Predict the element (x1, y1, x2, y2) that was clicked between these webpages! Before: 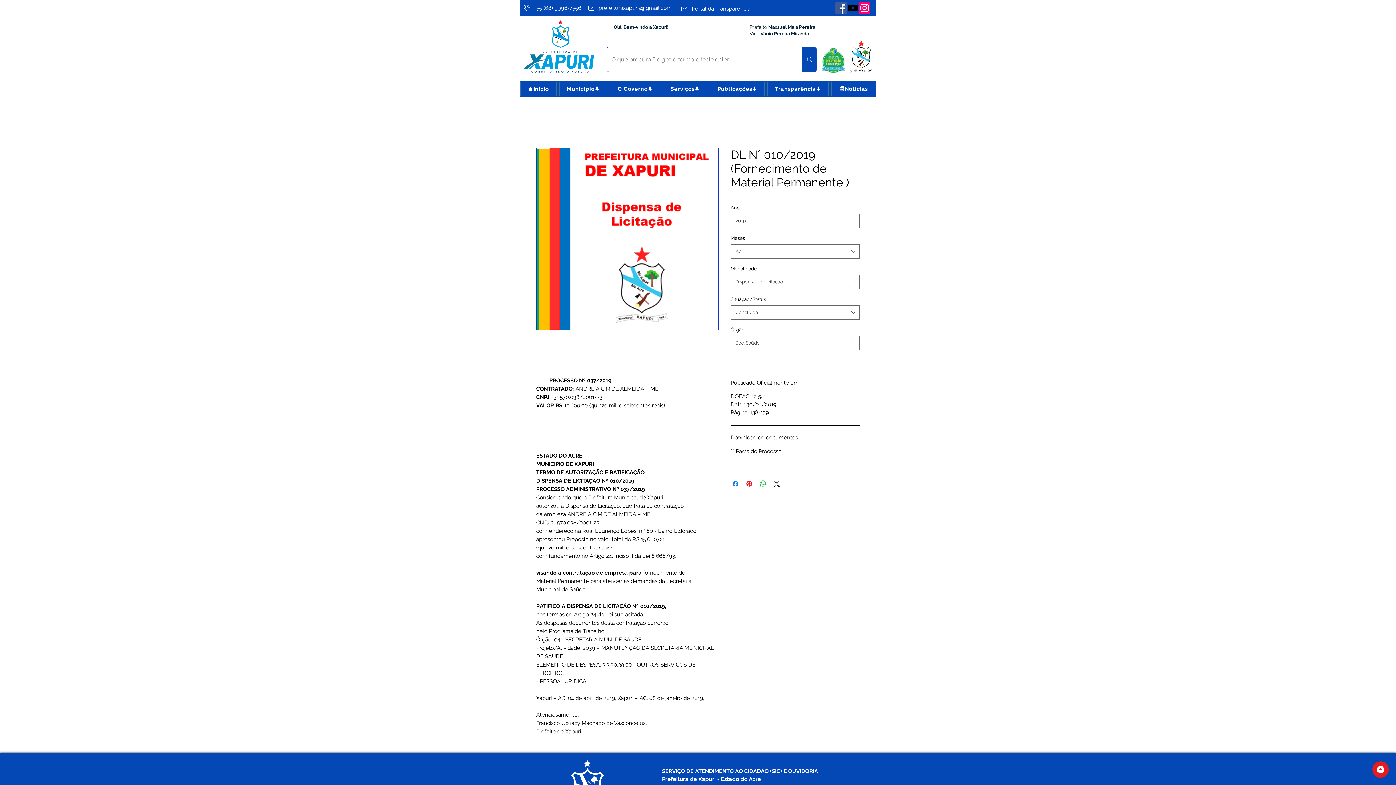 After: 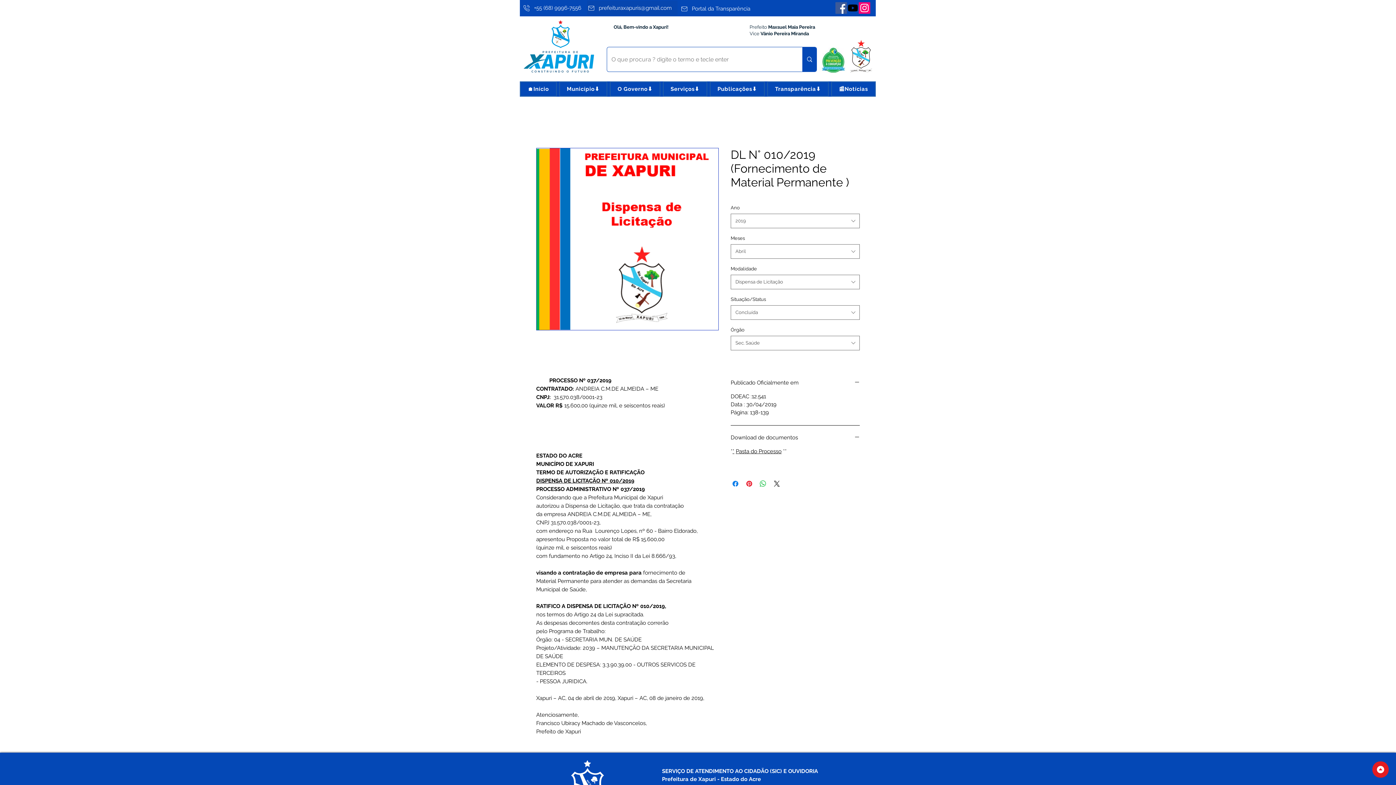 Action: label: prefeituraxapuris@gmail.com bbox: (586, 0, 678, 15)